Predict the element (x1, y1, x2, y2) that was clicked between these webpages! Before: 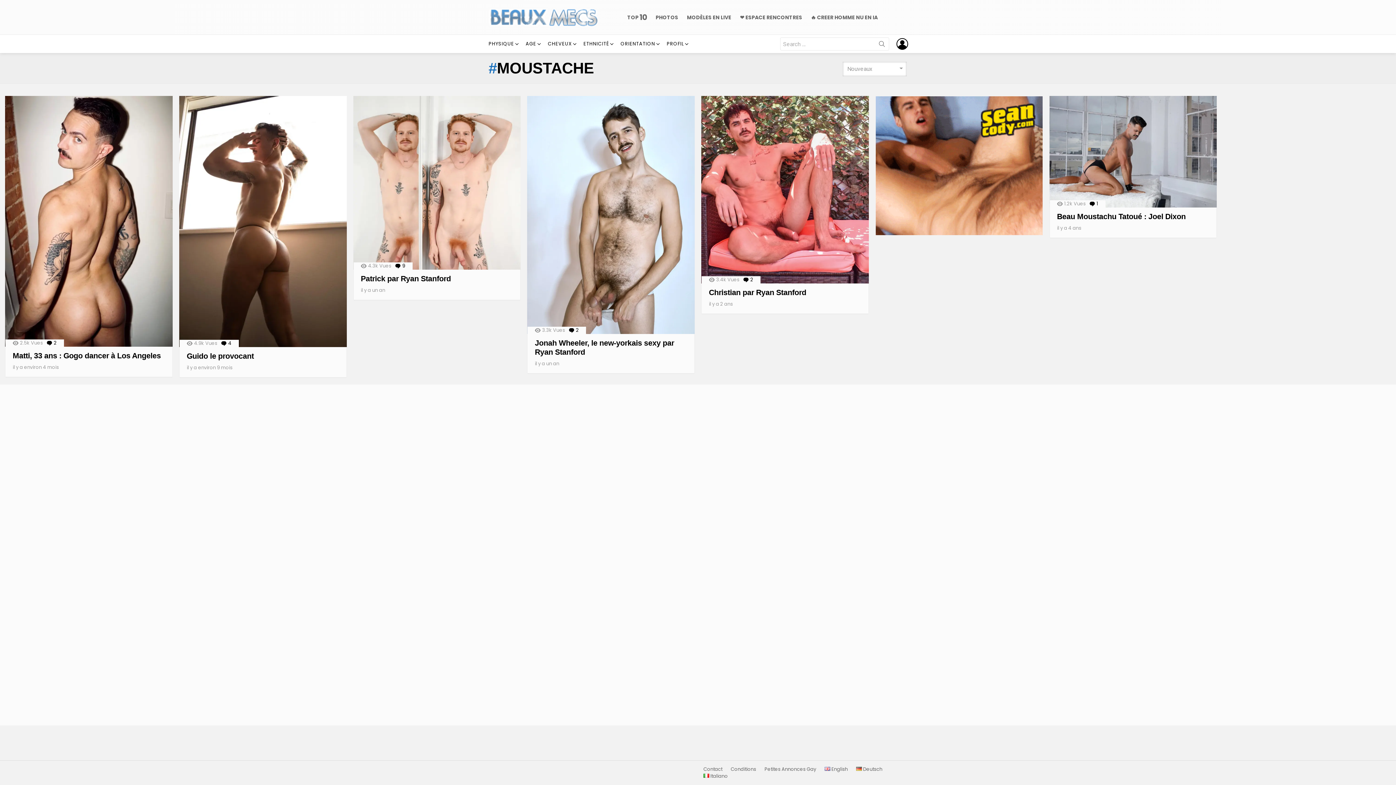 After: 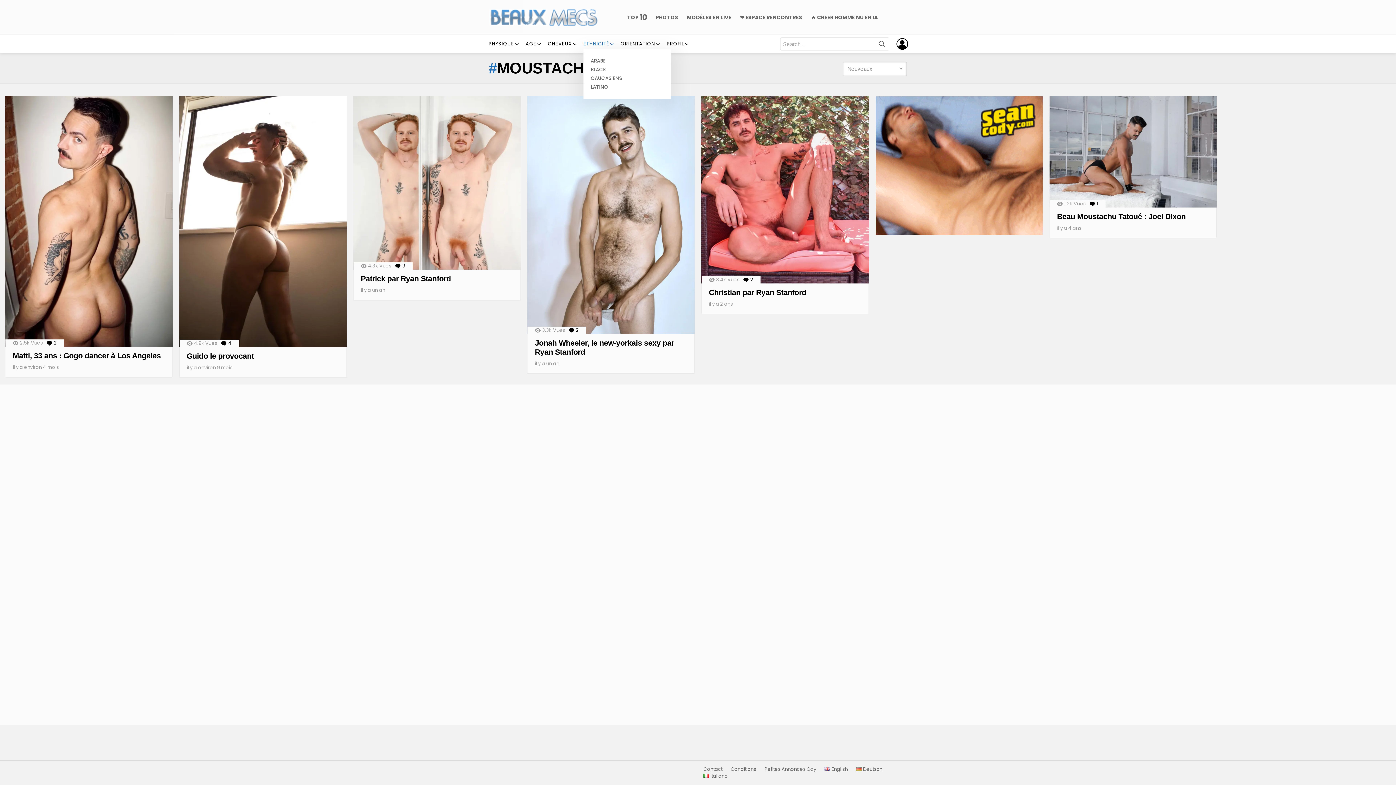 Action: label: ETHNICITÉ bbox: (583, 38, 614, 49)